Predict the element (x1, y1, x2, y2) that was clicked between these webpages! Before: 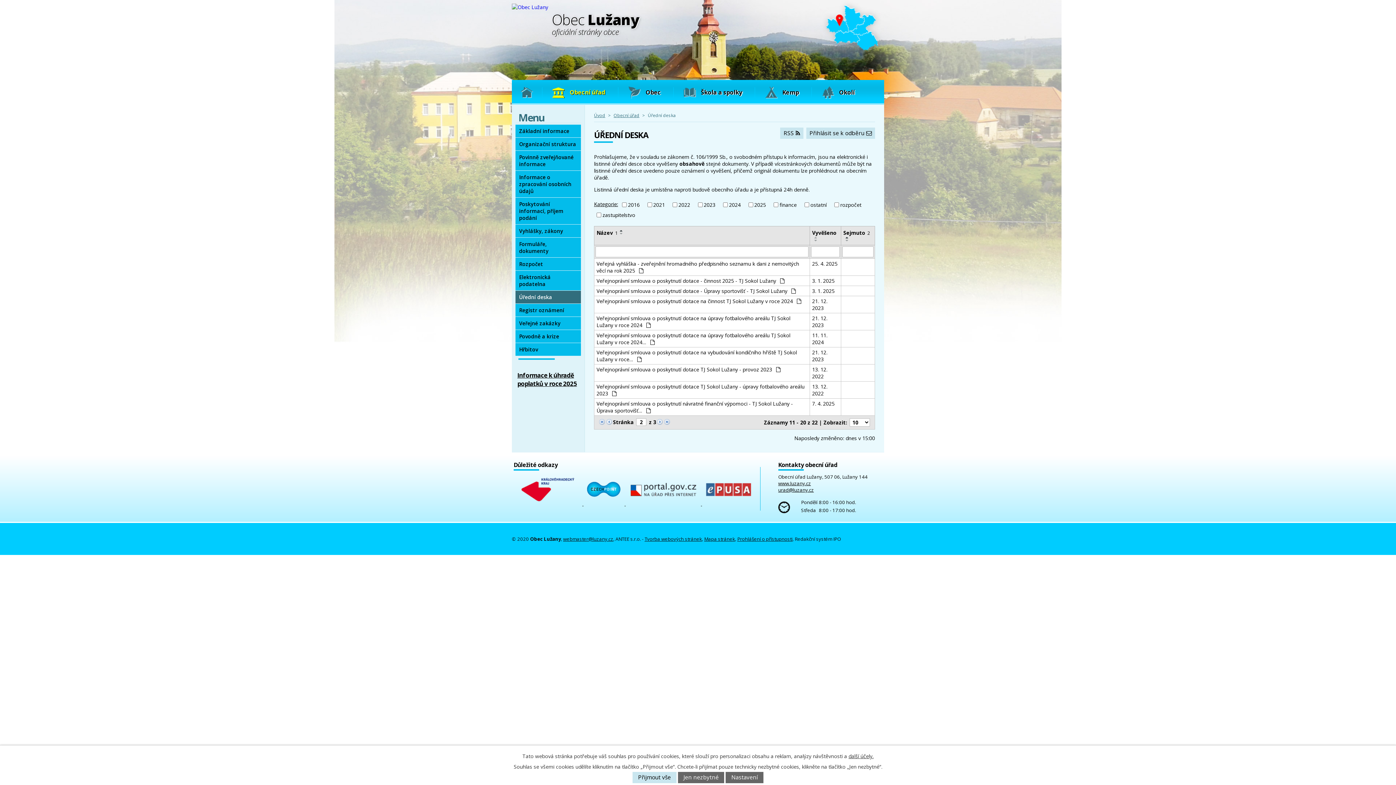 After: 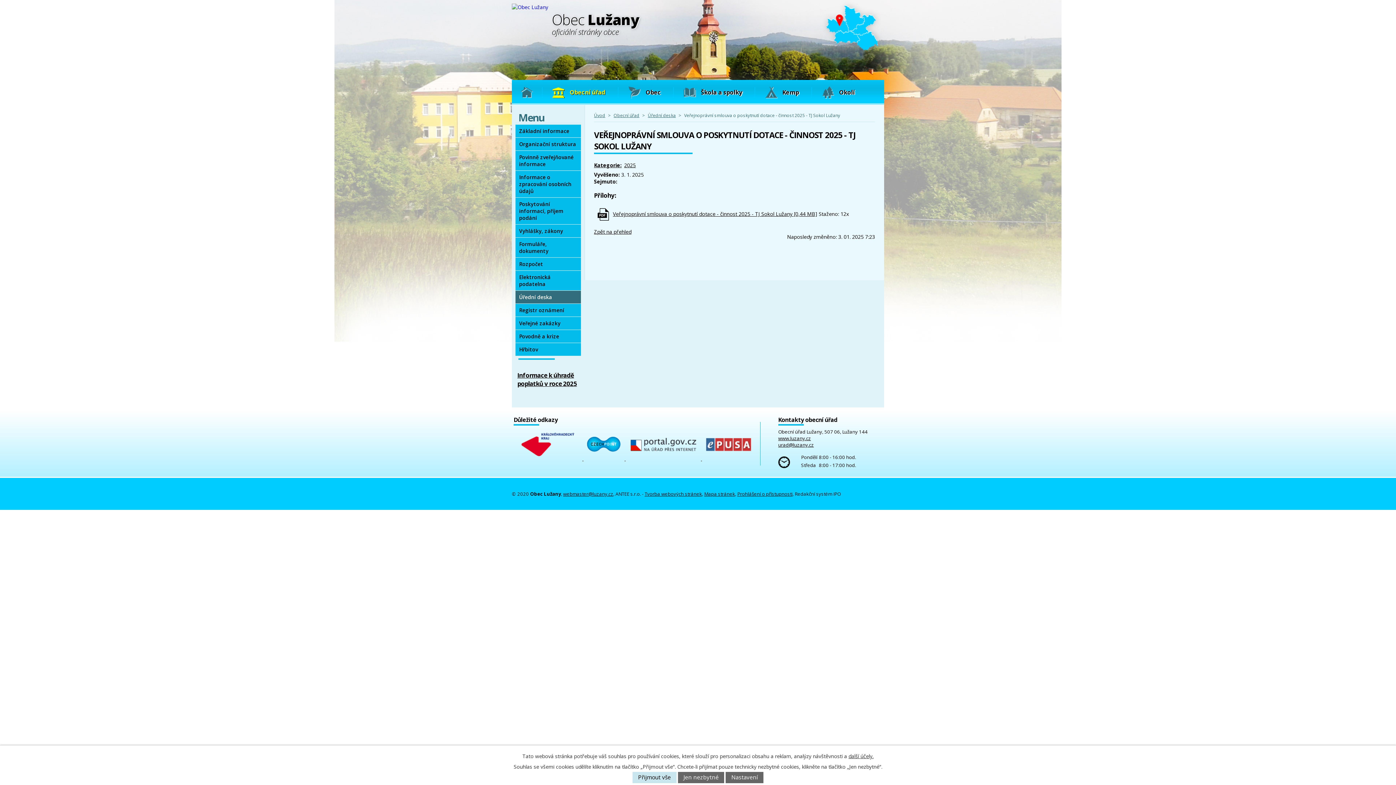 Action: label: Veřejnoprávní smlouva o poskytnutí dotace - činnost 2025 - TJ Sokol Lužany  bbox: (596, 277, 807, 284)